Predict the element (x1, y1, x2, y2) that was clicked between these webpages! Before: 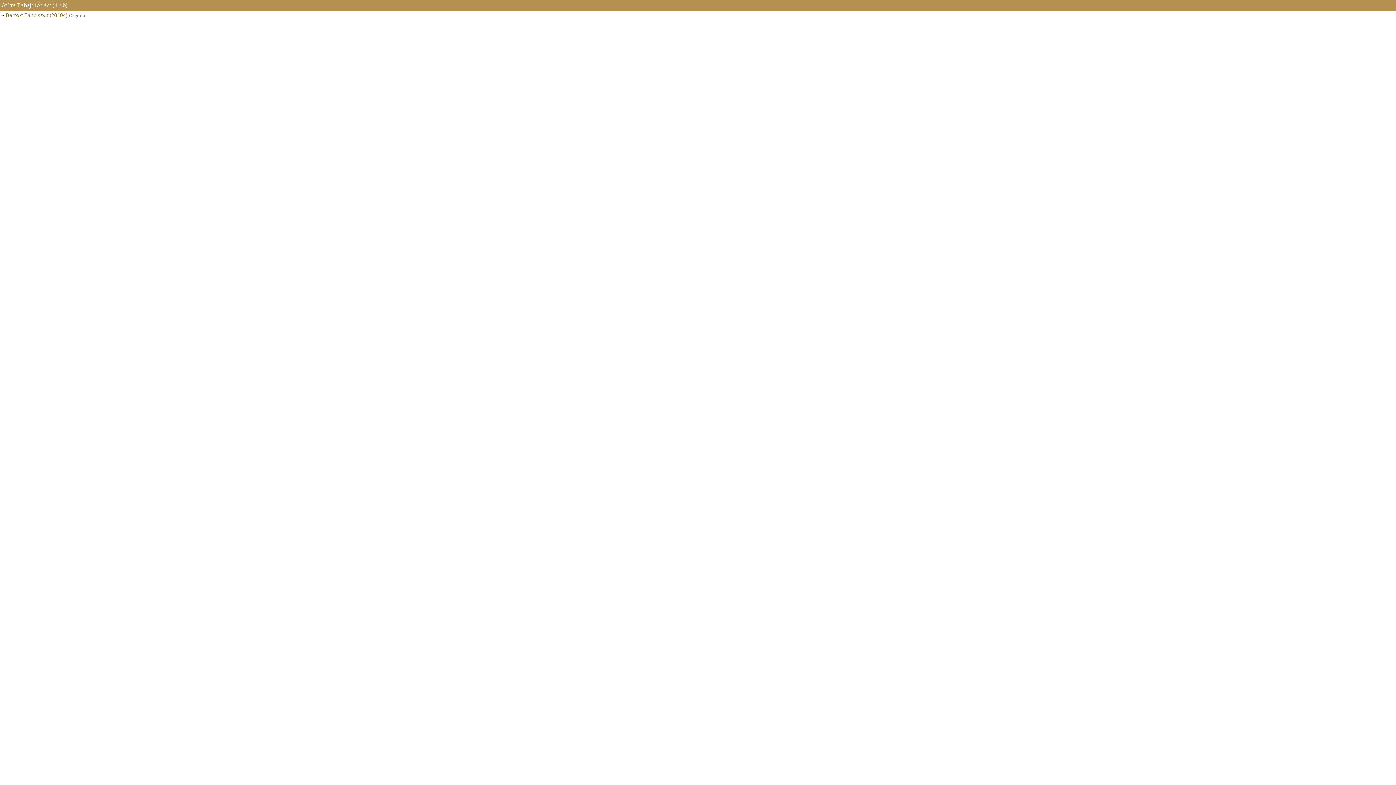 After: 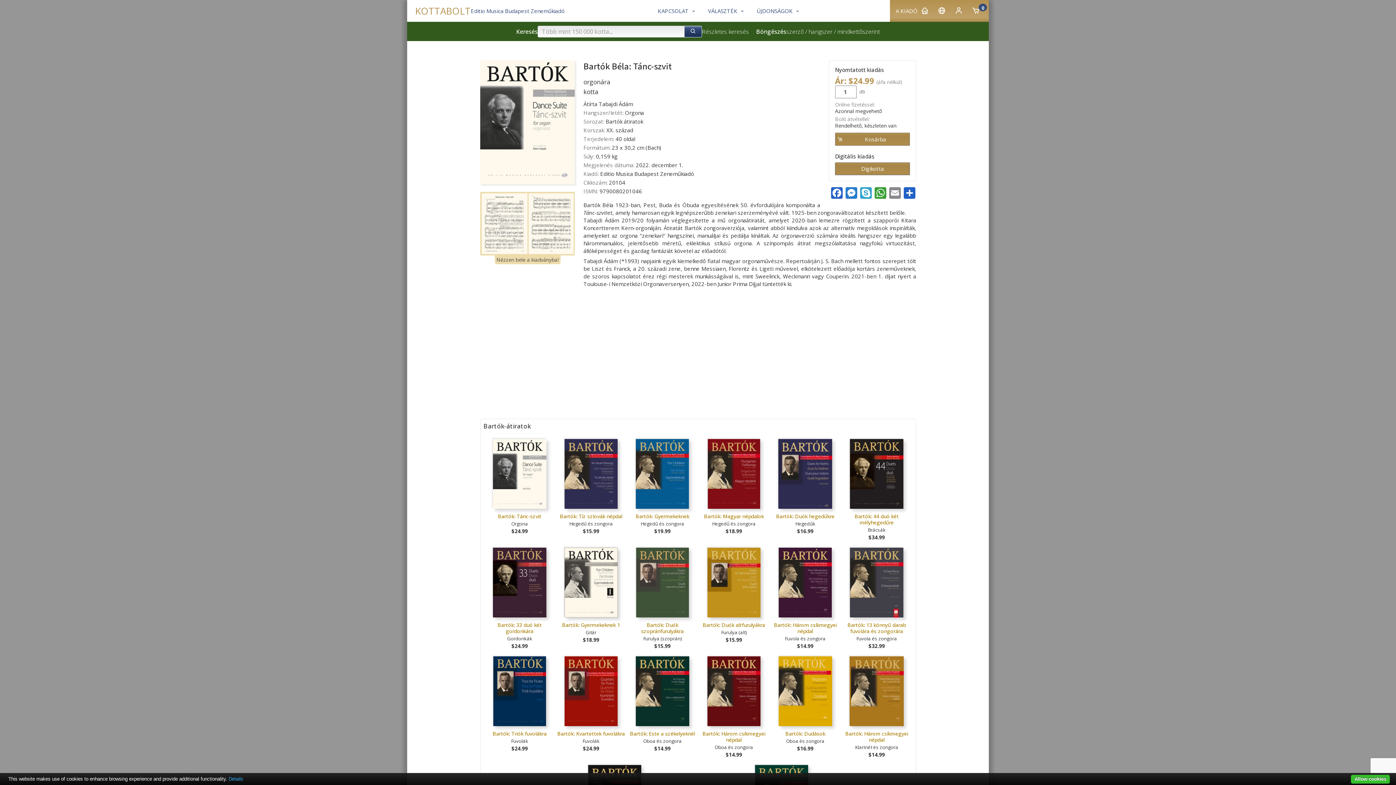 Action: bbox: (0, 10, 1396, 19) label: Bartók: Tánc-szvit (20104) Orgona